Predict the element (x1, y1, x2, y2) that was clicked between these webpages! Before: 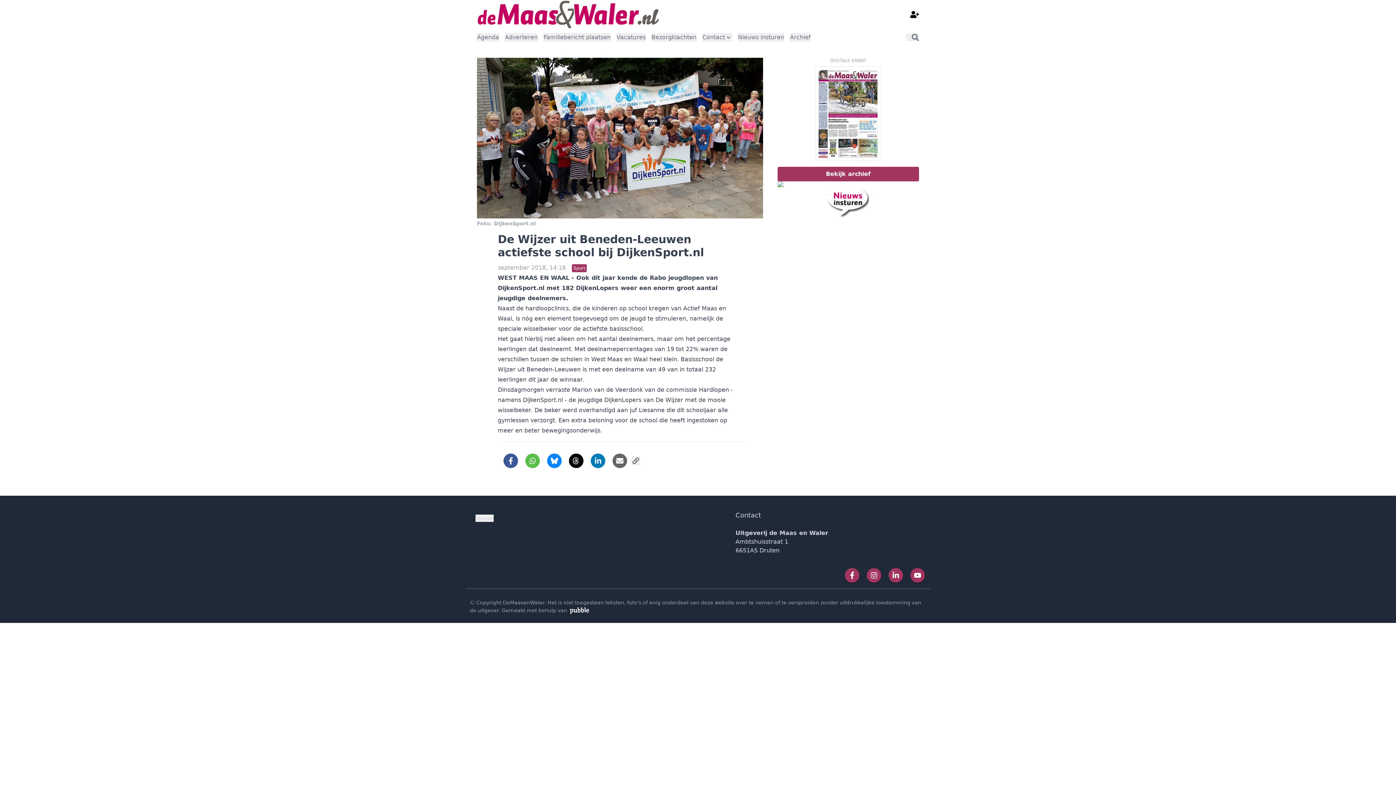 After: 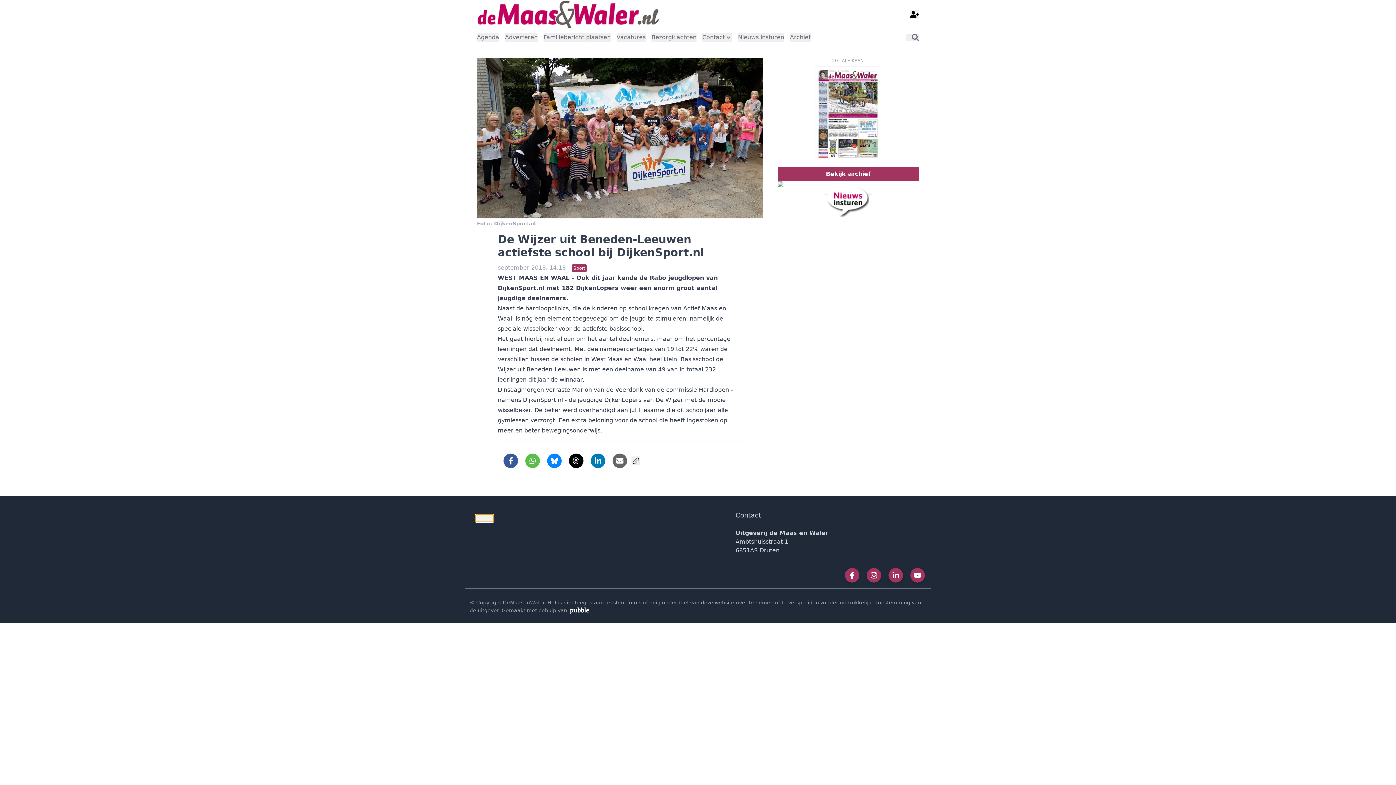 Action: label: Nieuws bbox: (475, 515, 493, 522)